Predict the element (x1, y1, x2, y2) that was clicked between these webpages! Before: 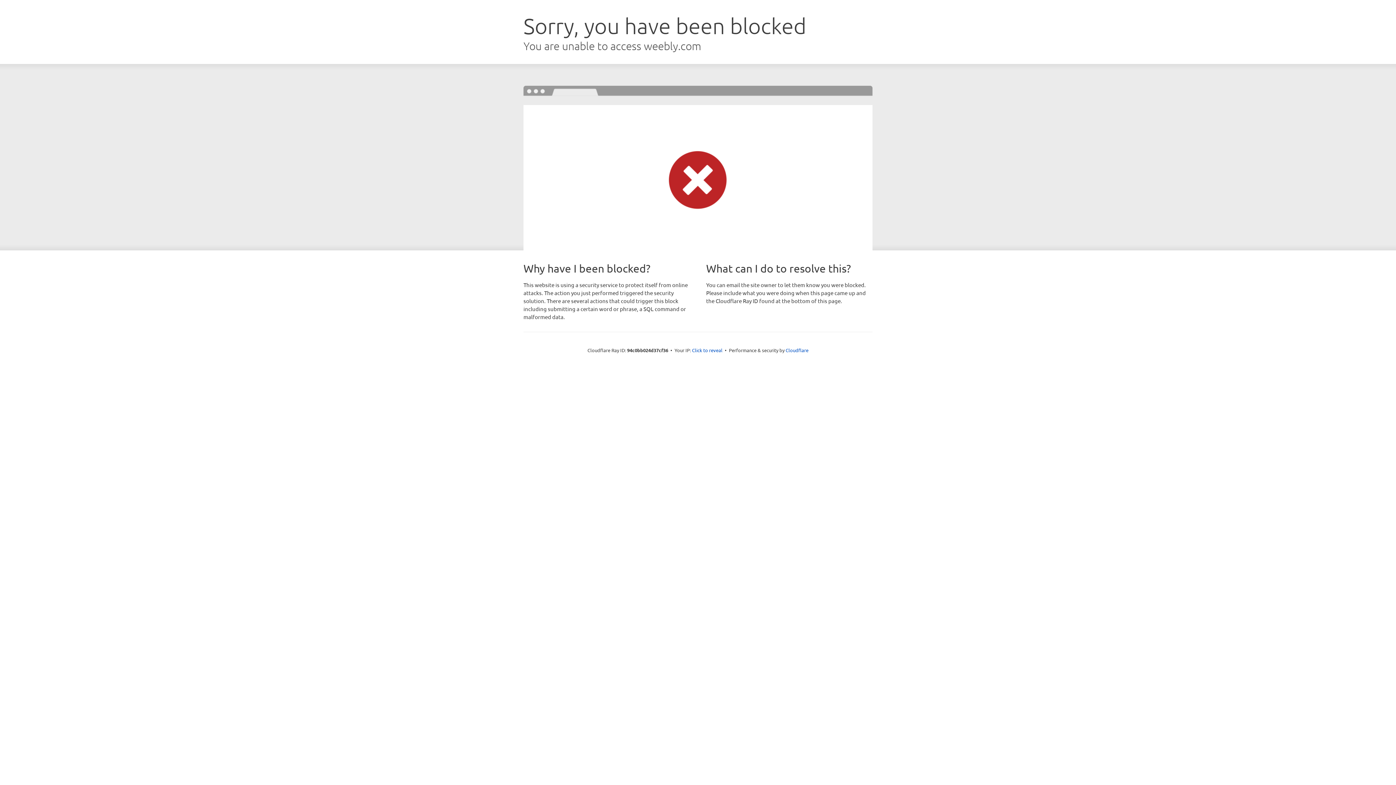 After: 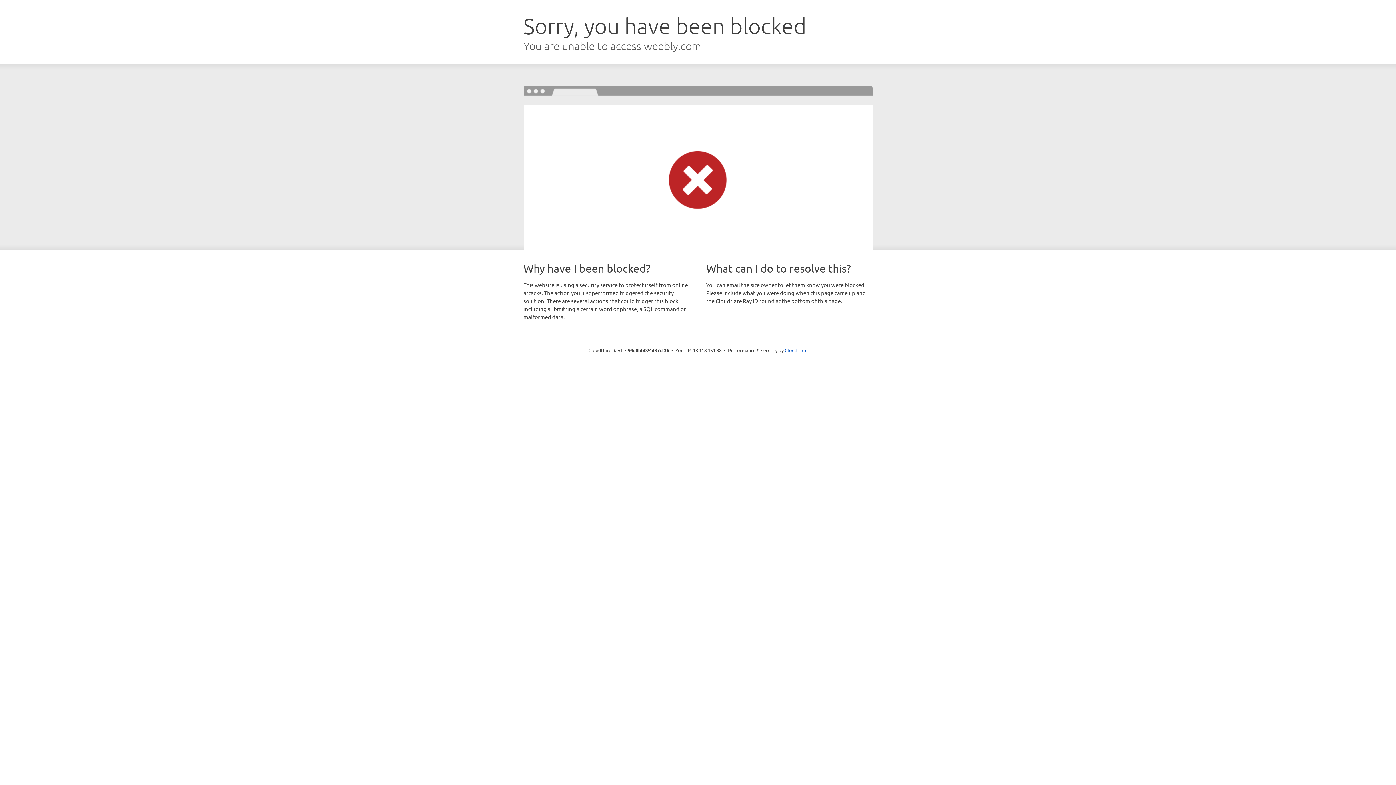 Action: bbox: (692, 346, 722, 353) label: Click to reveal